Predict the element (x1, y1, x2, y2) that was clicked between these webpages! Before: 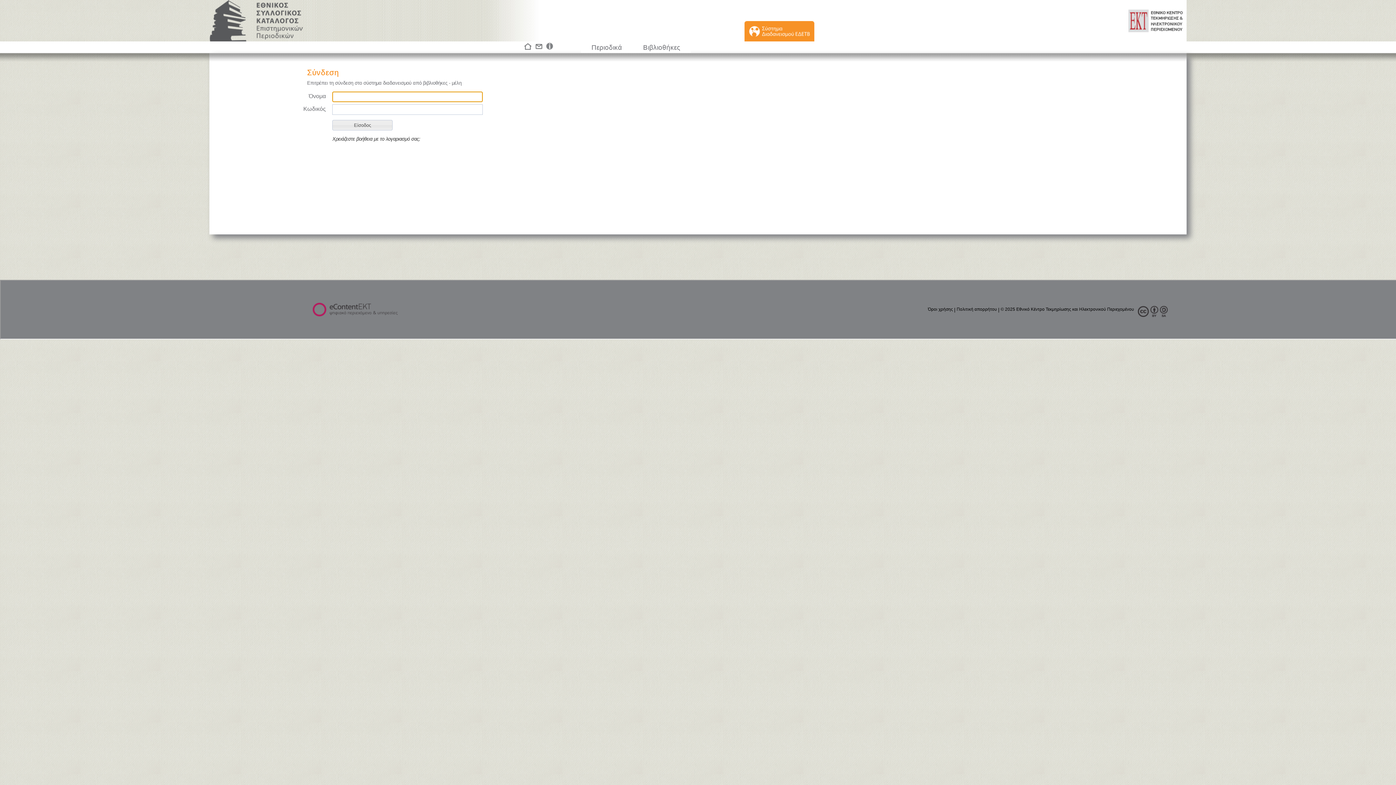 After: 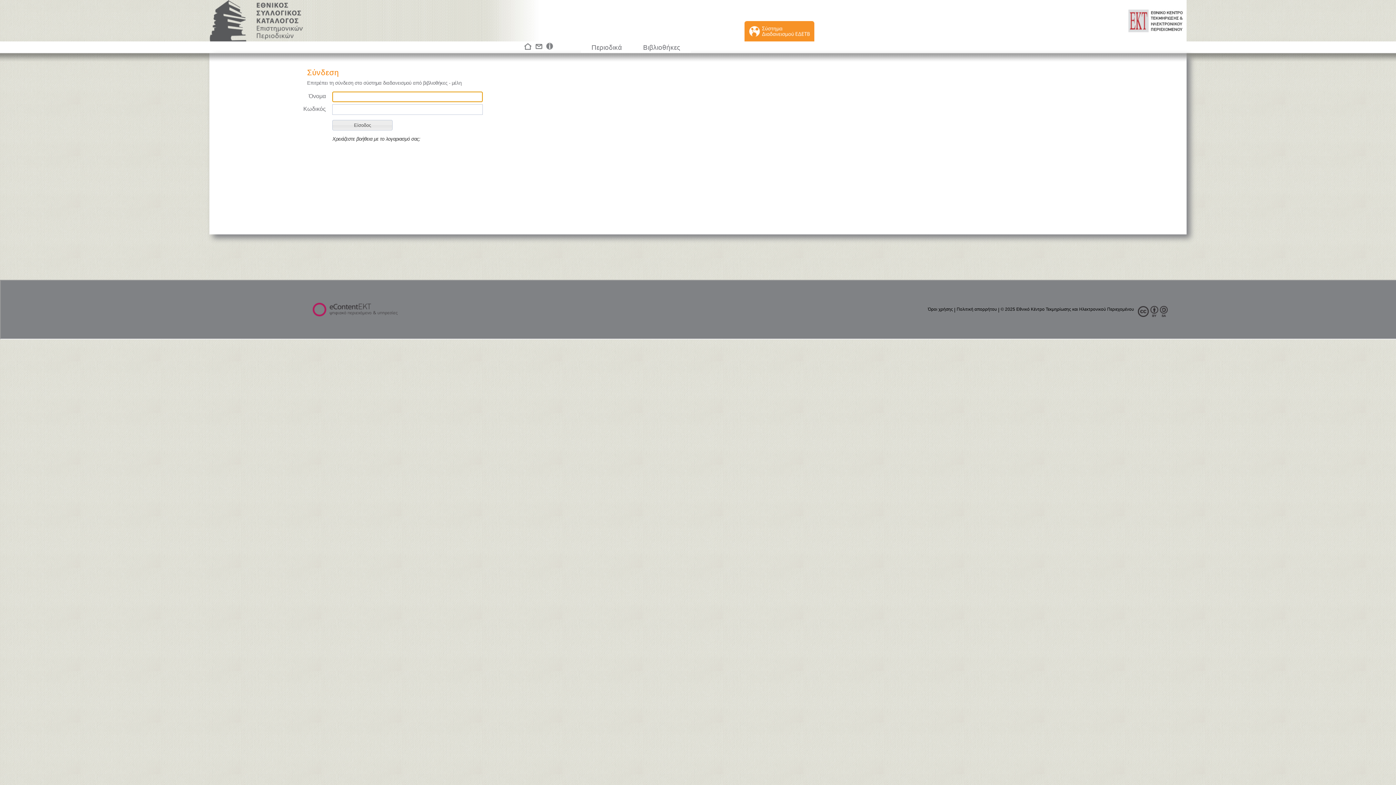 Action: bbox: (744, 34, 814, 40)